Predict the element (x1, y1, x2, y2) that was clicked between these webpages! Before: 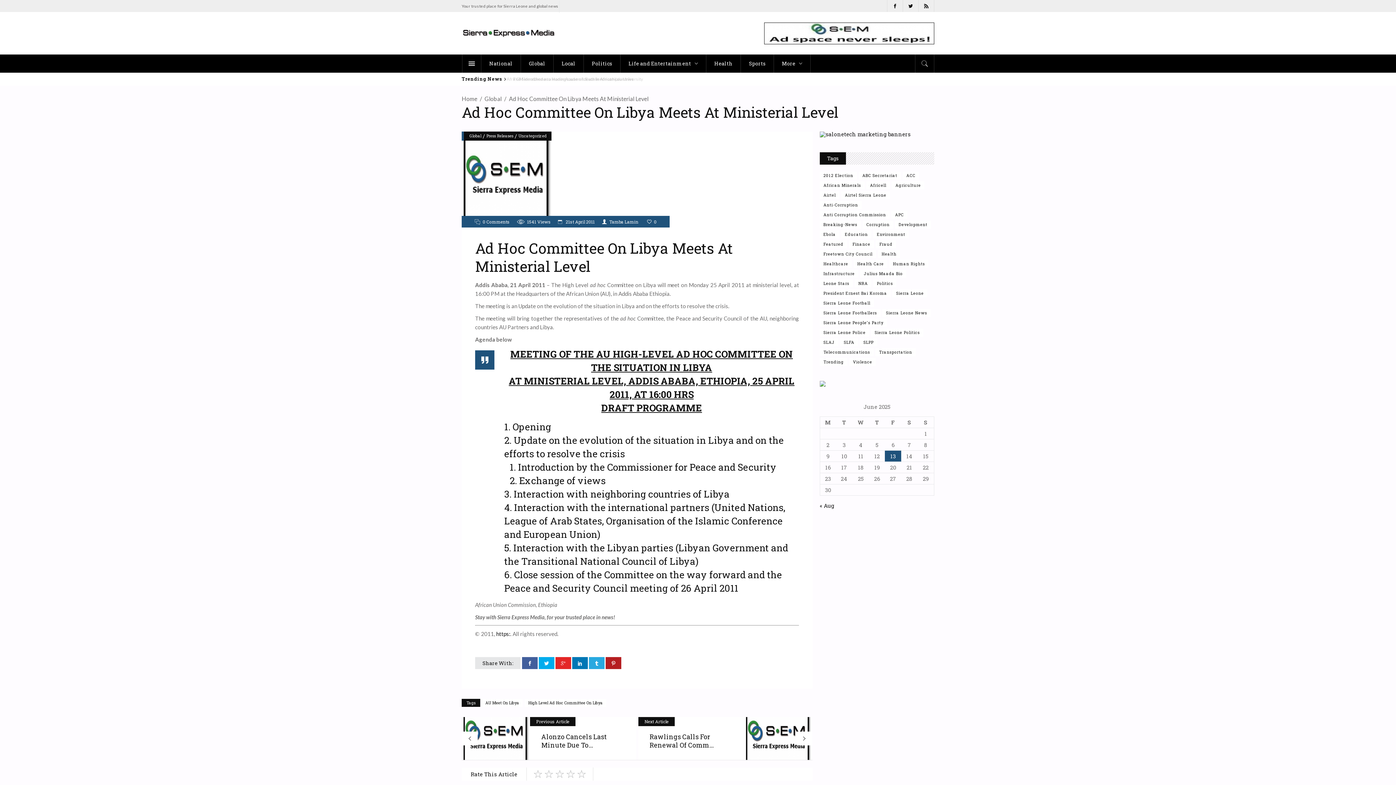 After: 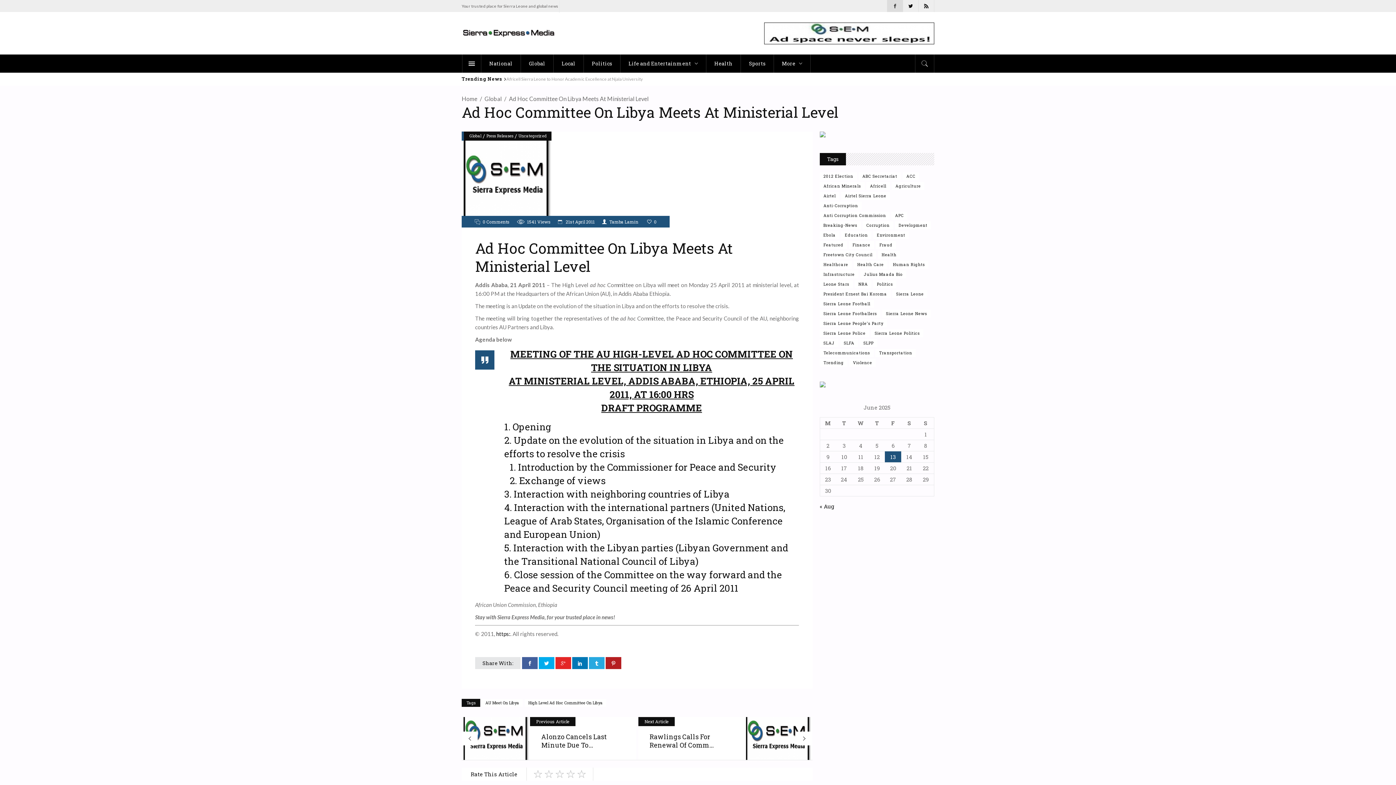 Action: bbox: (887, 0, 902, 12)